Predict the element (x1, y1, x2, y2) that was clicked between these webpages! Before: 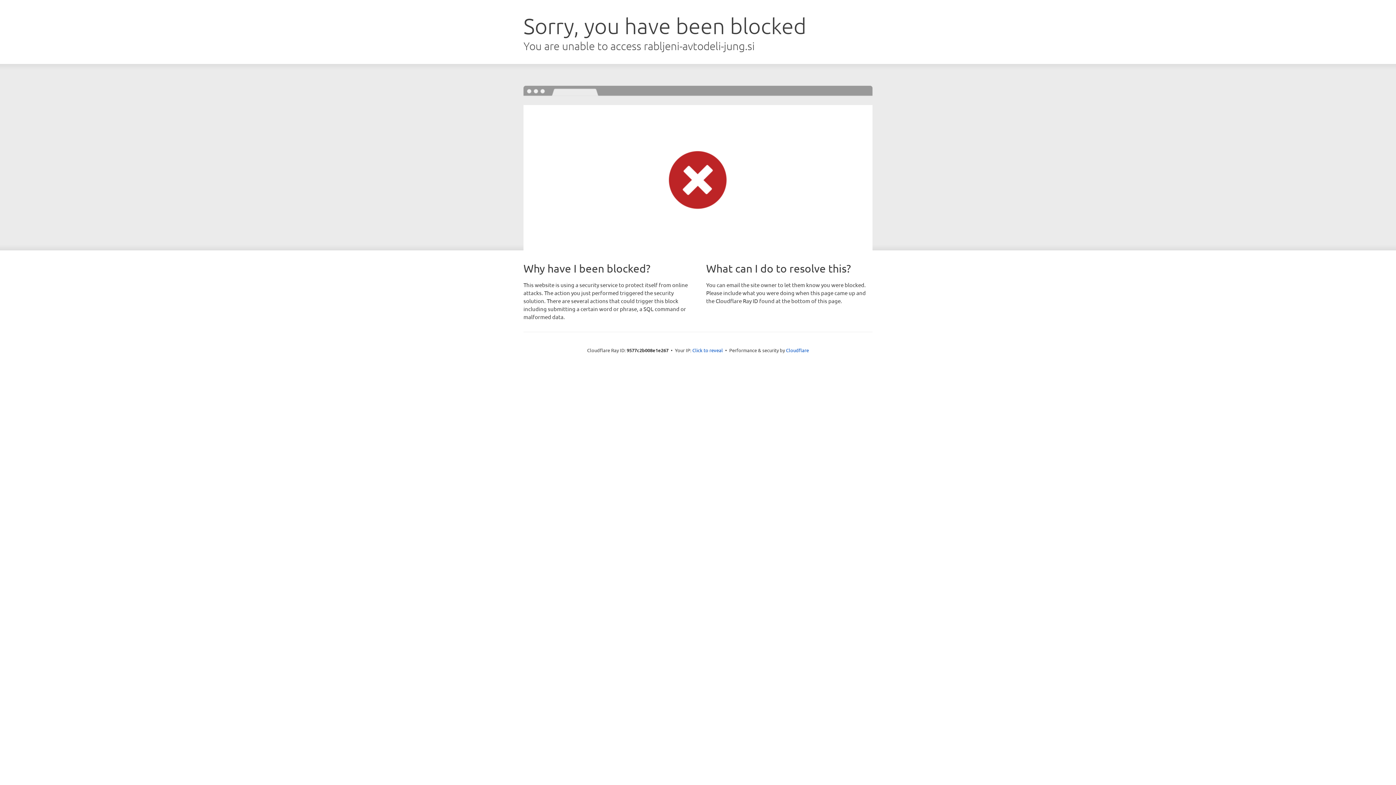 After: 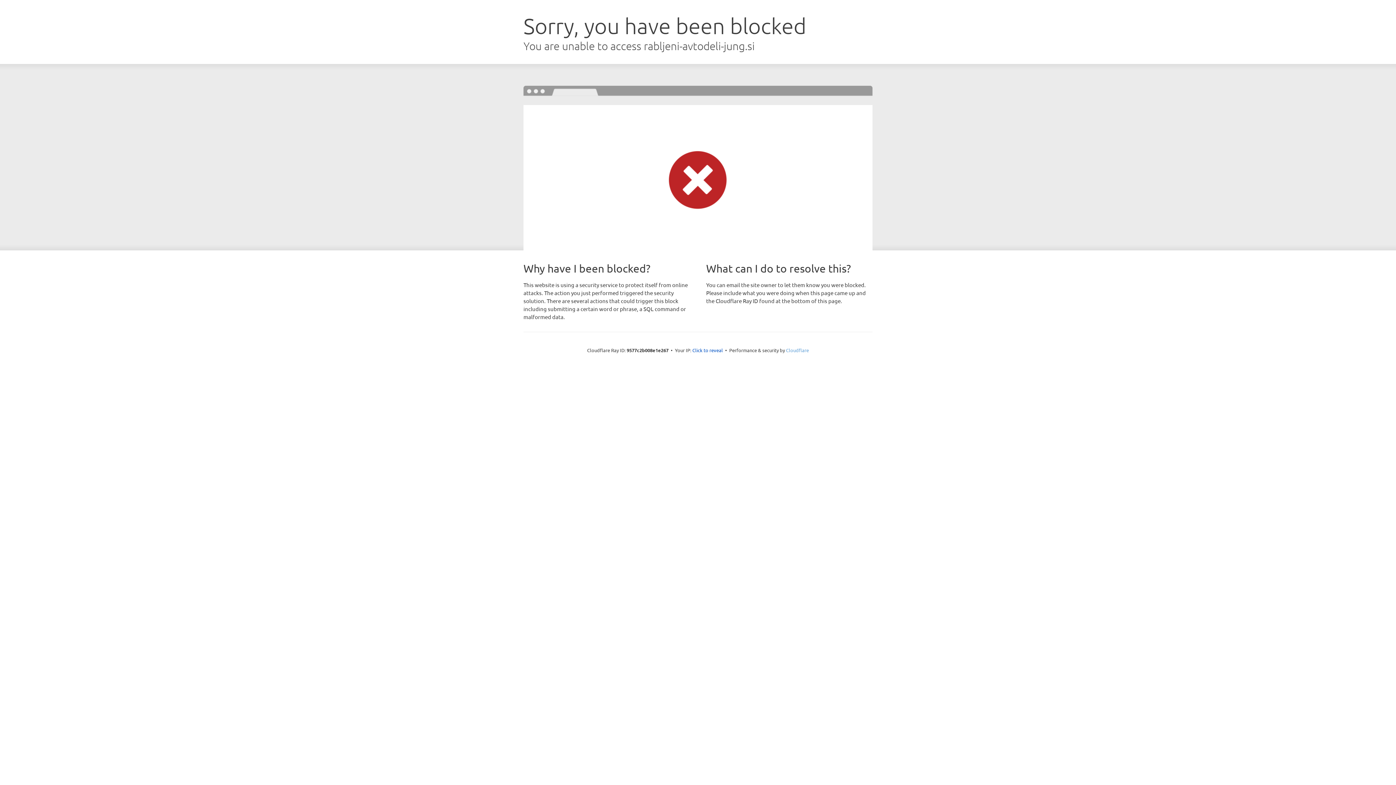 Action: label: Cloudflare bbox: (786, 347, 809, 353)